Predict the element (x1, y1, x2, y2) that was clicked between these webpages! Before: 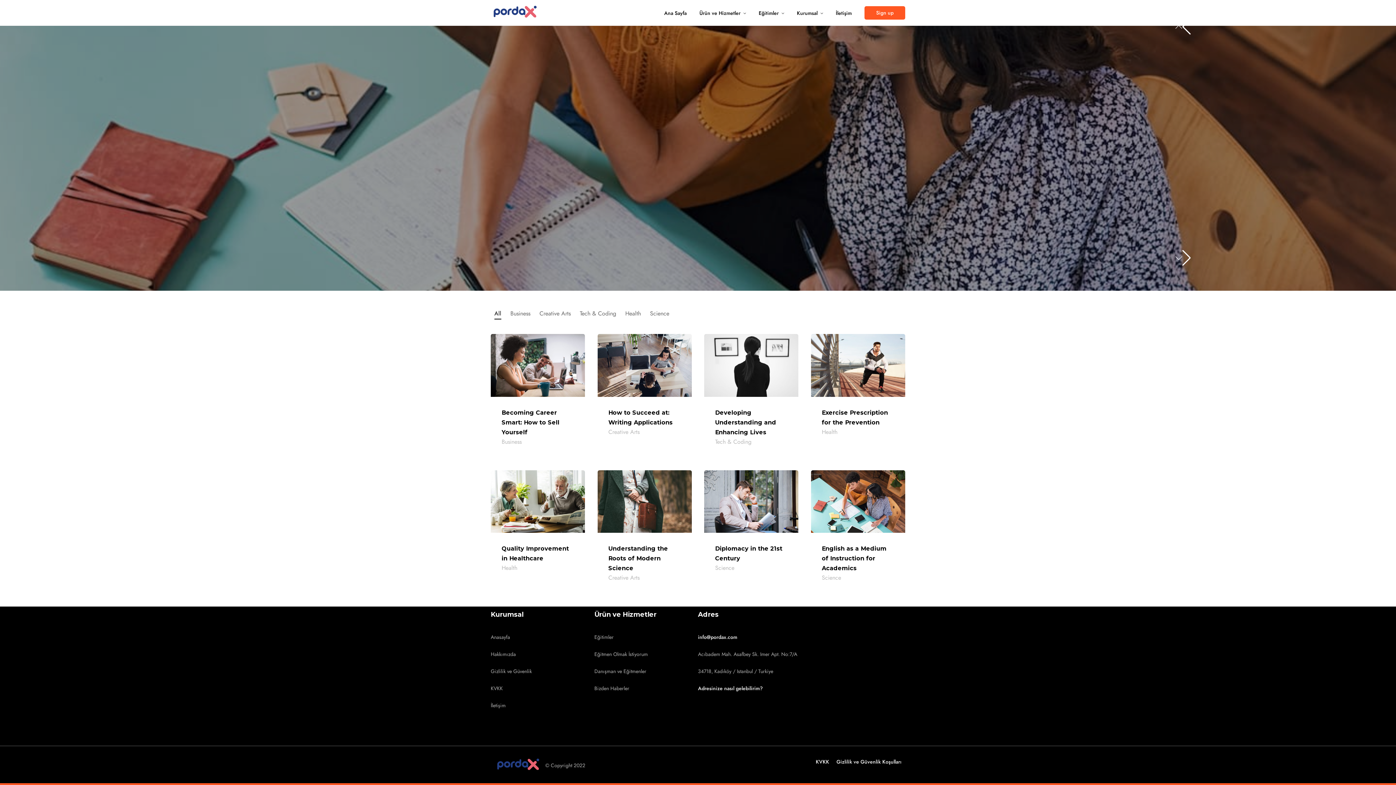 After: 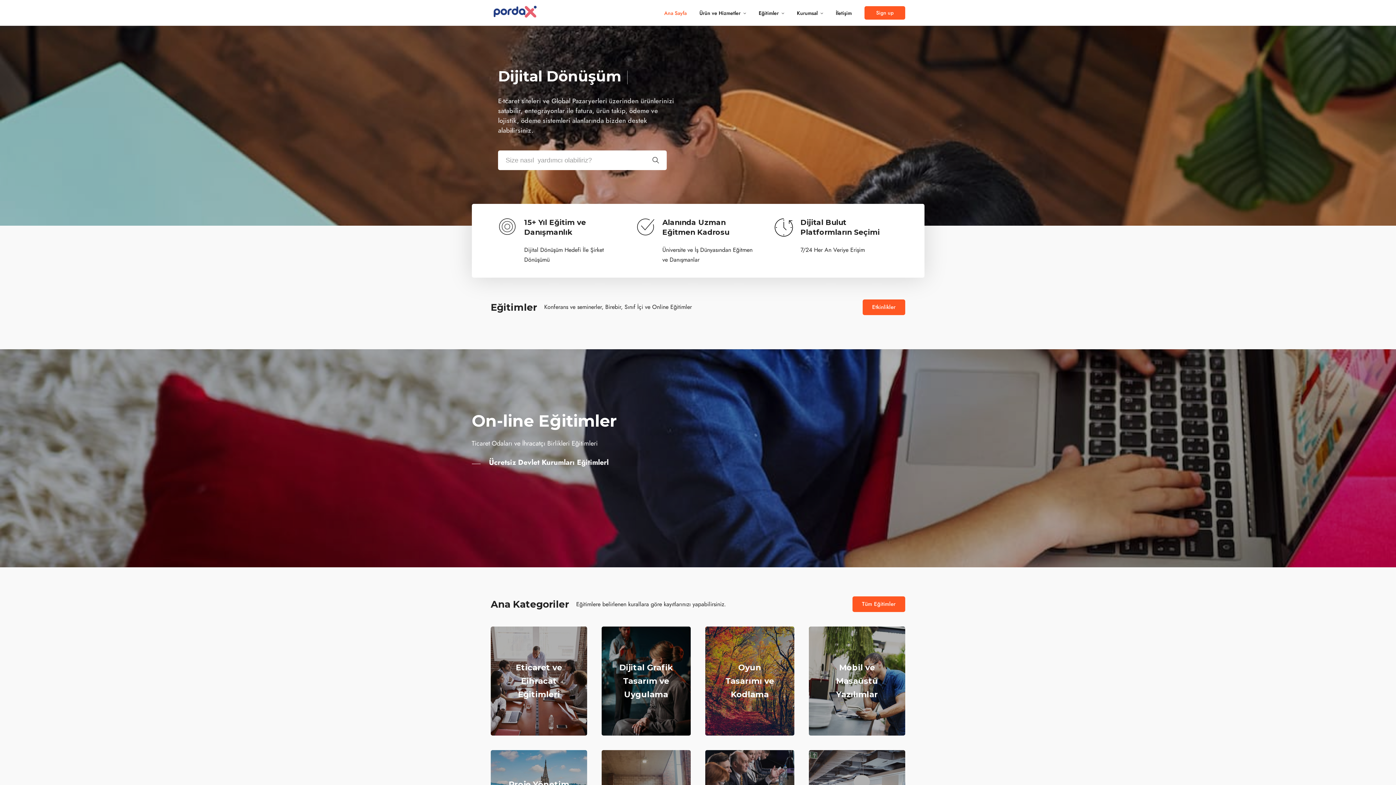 Action: label: Ana Sayfa bbox: (664, 9, 686, 17)